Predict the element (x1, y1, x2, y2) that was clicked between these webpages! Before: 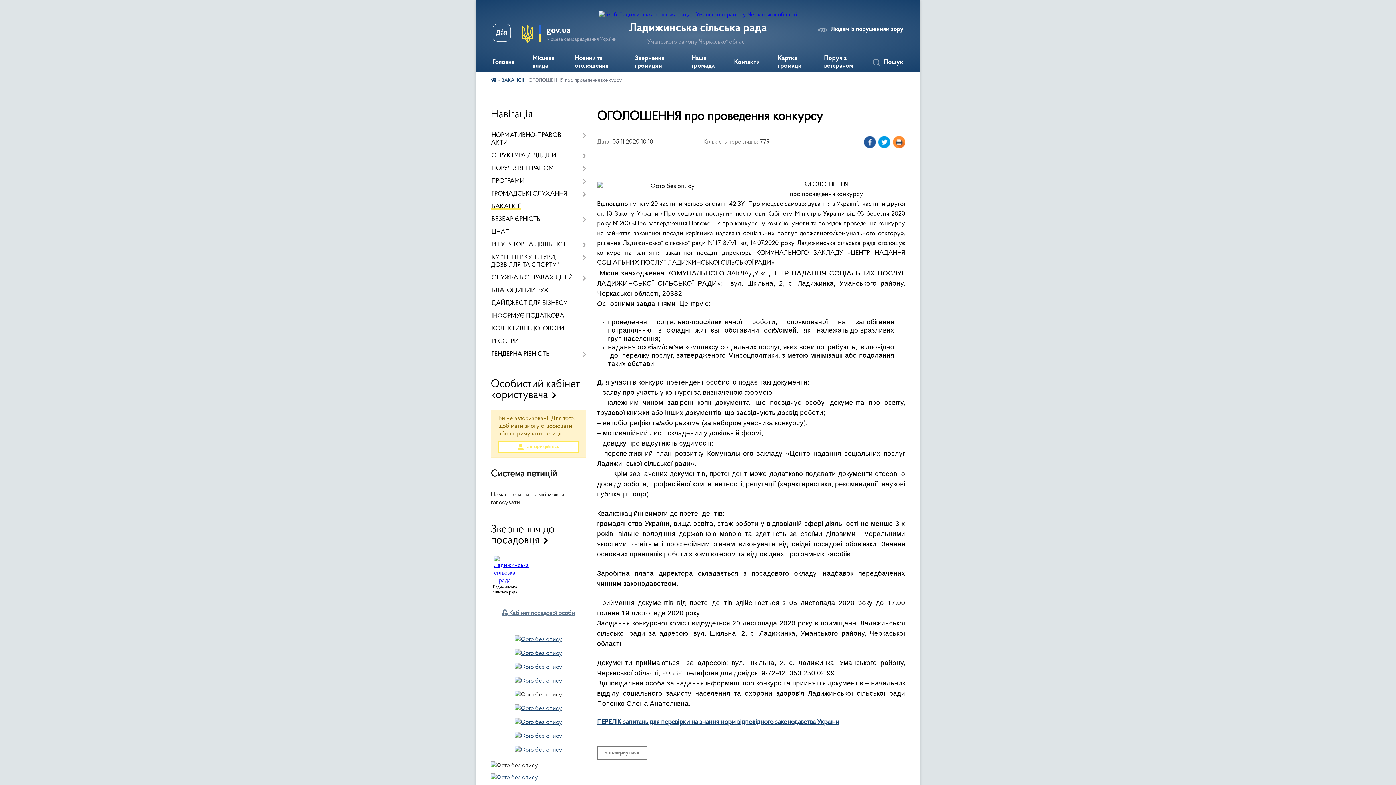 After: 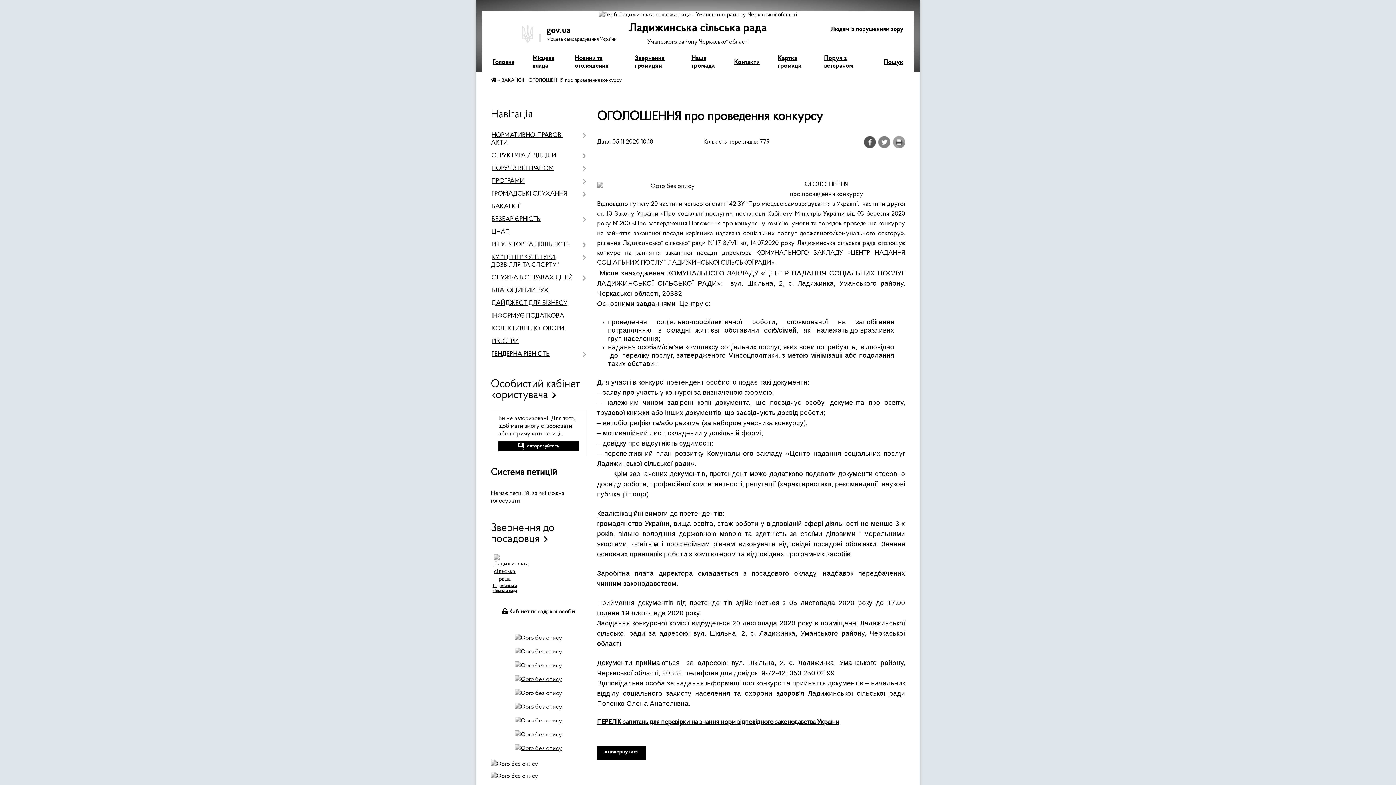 Action: bbox: (818, 26, 903, 32) label: Людям із порушенням зору